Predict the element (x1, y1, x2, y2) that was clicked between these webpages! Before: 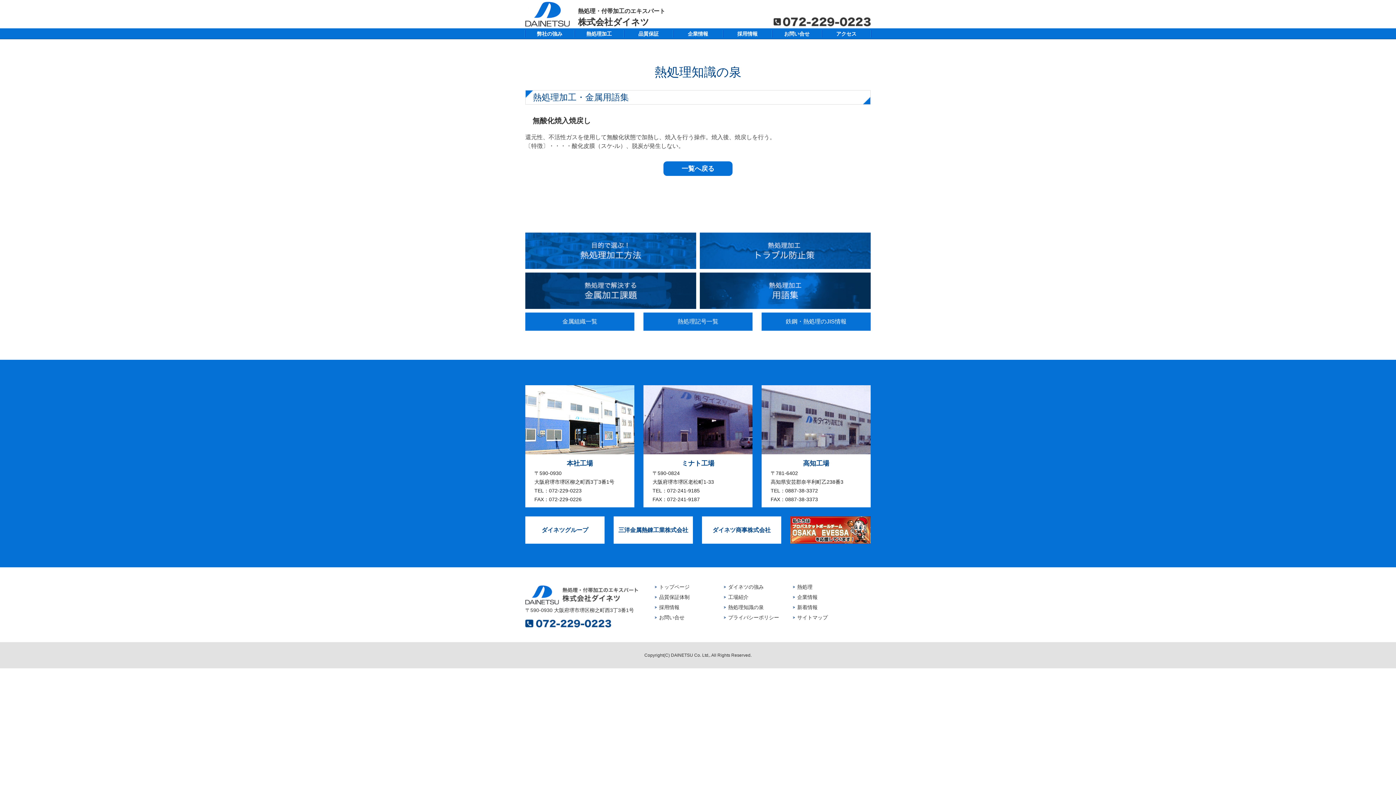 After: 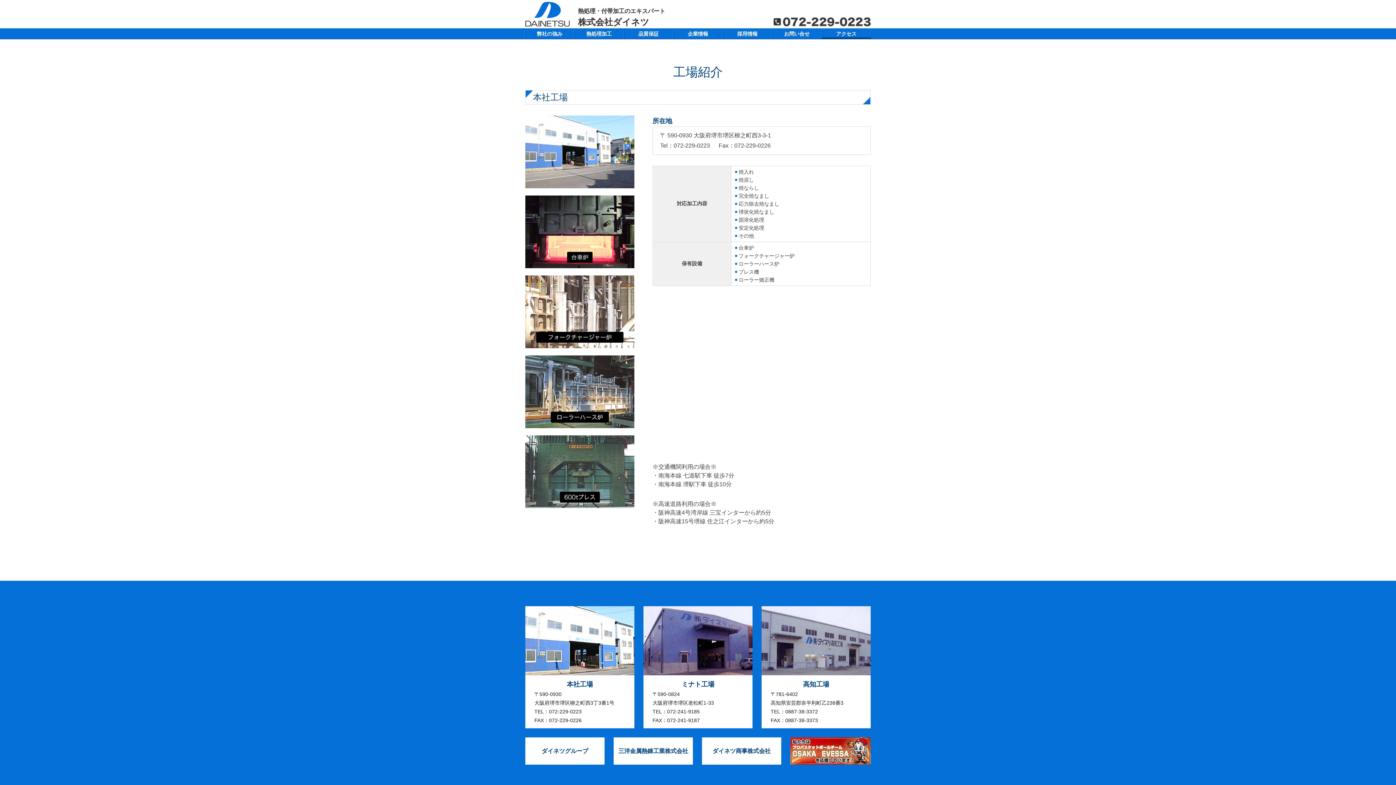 Action: label: 本社工場
〒590-0930
大阪府堺市堺区柳之町西3丁3番1号
TEL：072-229-0223
FAX：072-229-0226 bbox: (525, 385, 634, 507)